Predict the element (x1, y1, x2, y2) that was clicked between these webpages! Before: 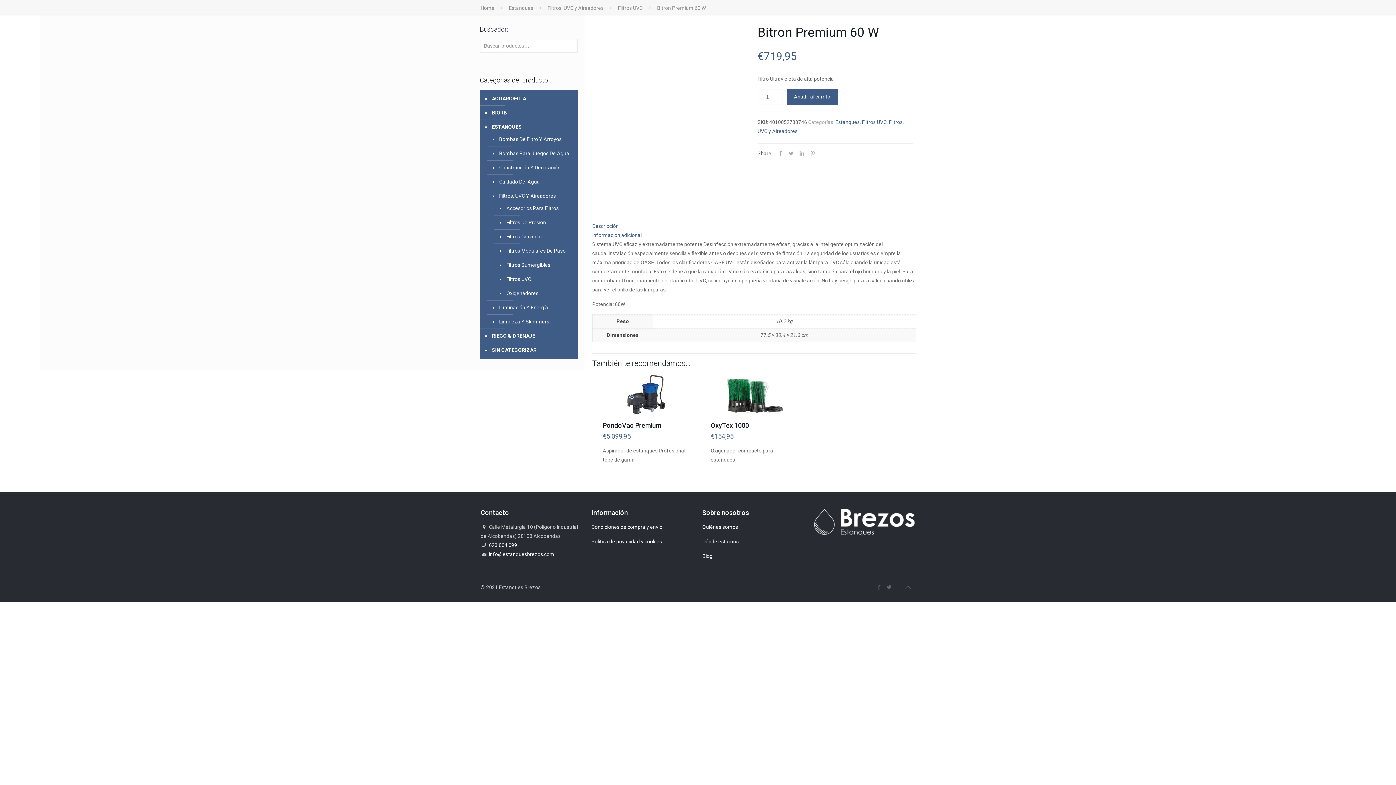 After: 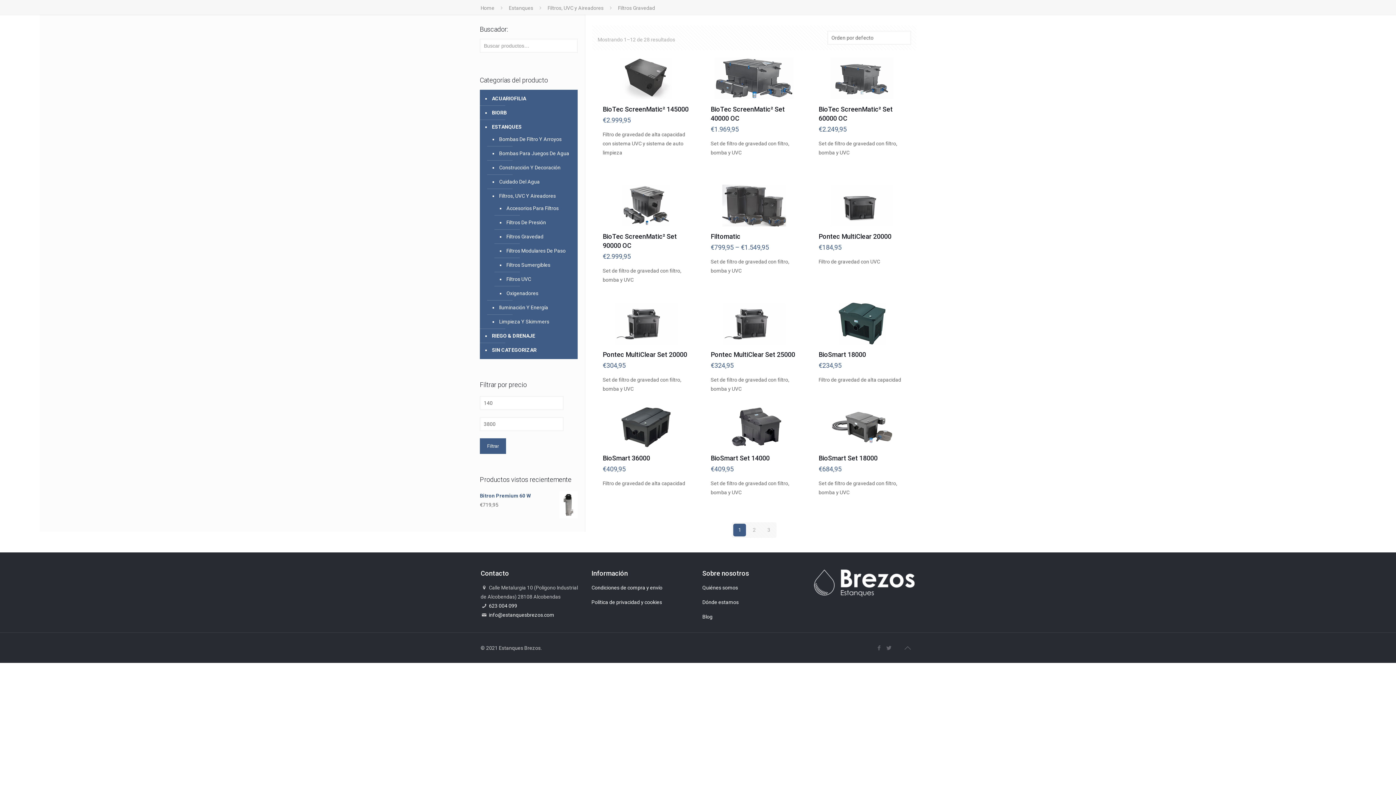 Action: label: Filtros Gravedad bbox: (505, 229, 566, 244)